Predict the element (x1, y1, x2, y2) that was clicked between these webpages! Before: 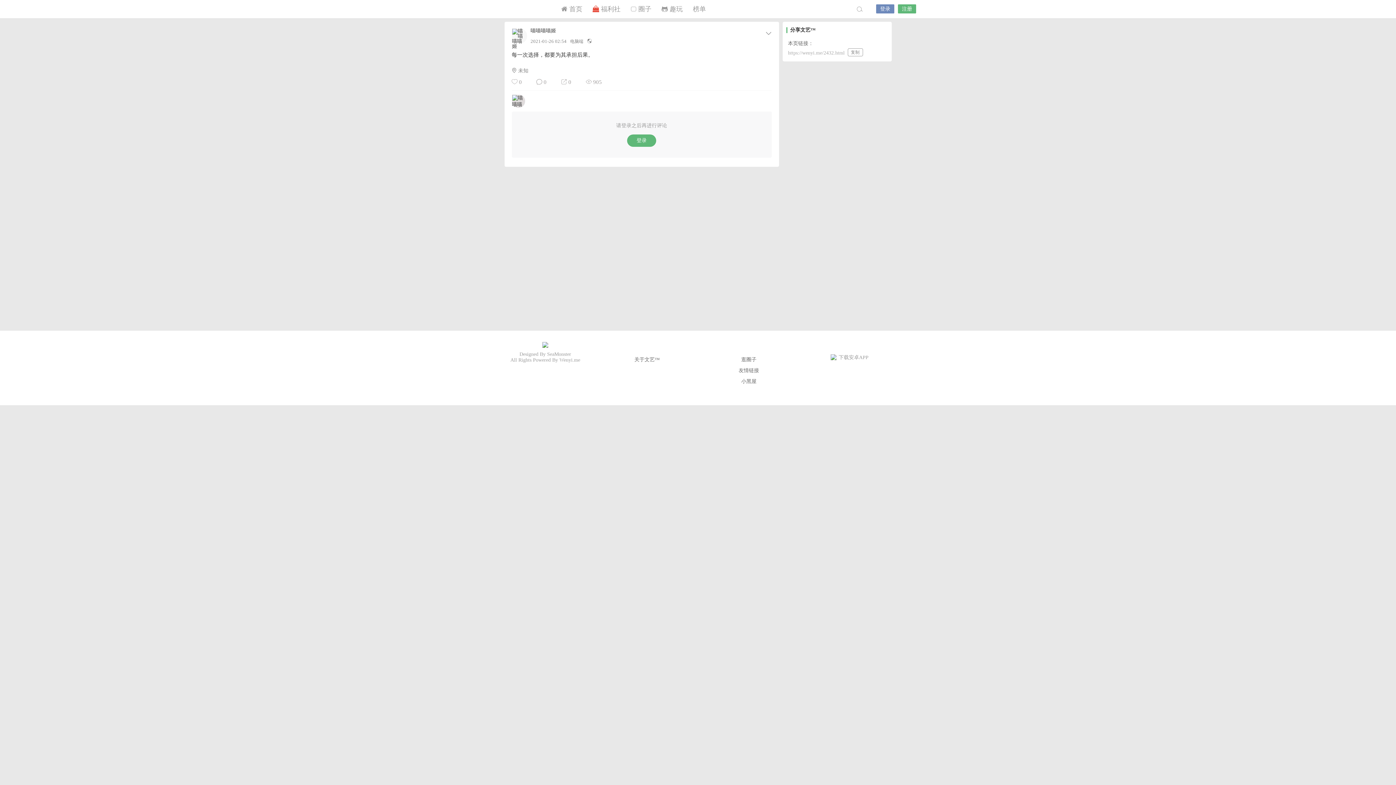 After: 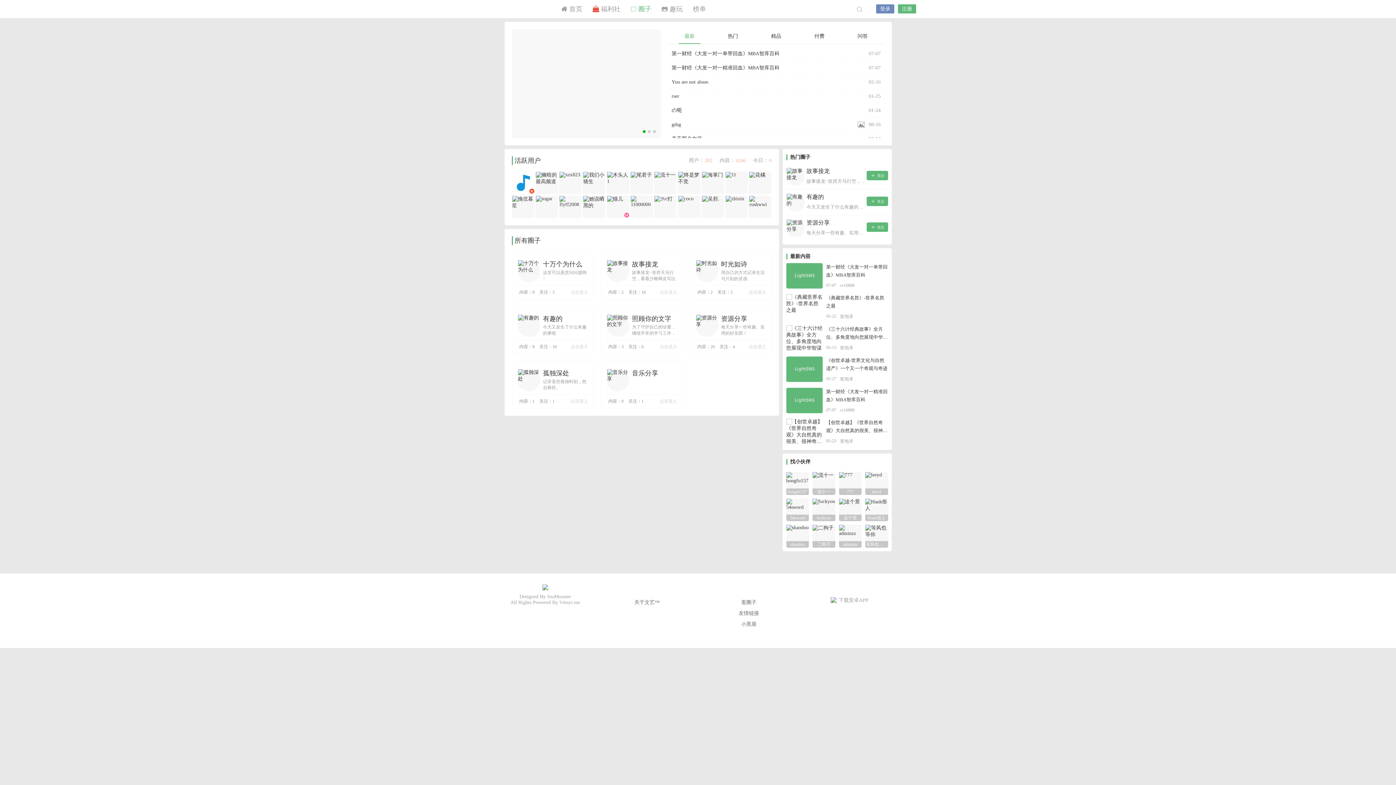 Action: bbox: (741, 357, 756, 362) label: 逛圈子